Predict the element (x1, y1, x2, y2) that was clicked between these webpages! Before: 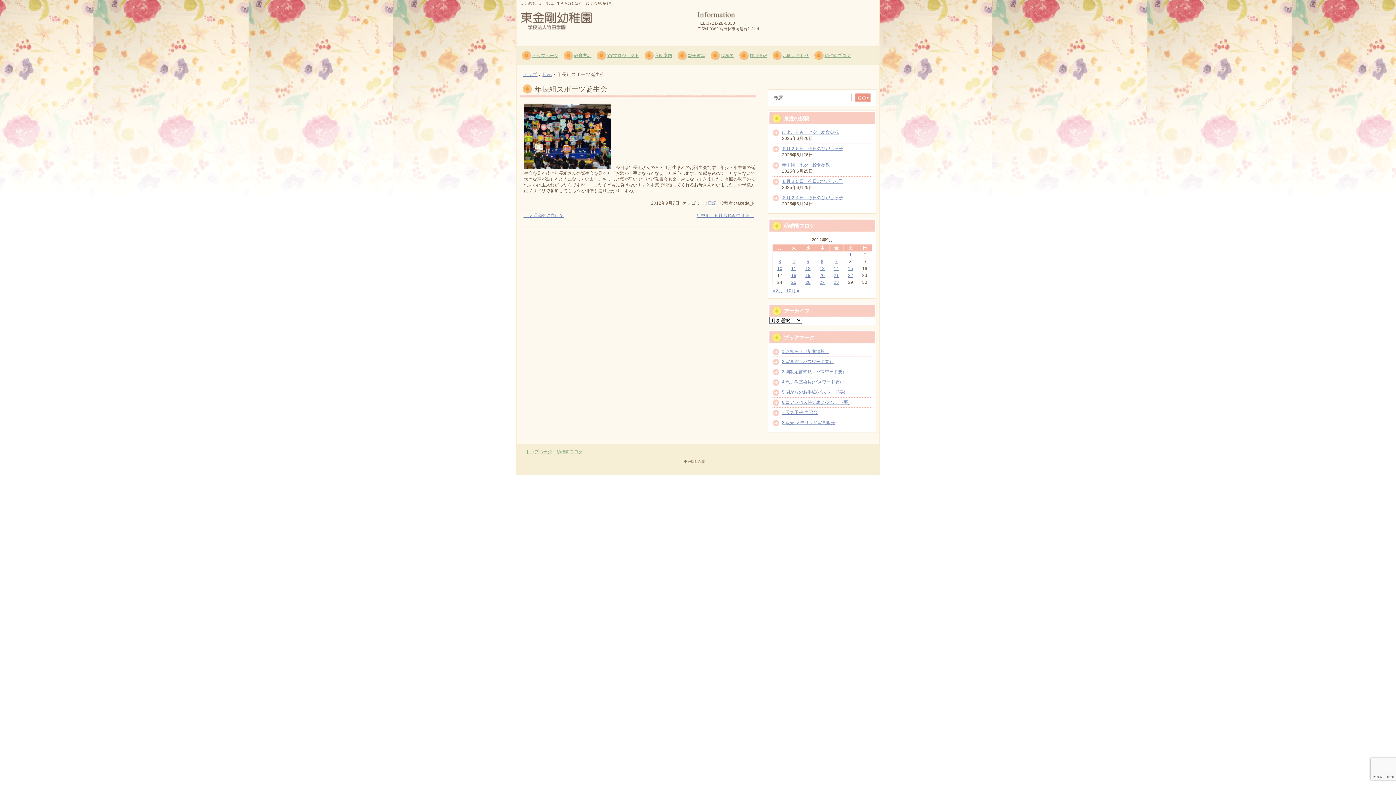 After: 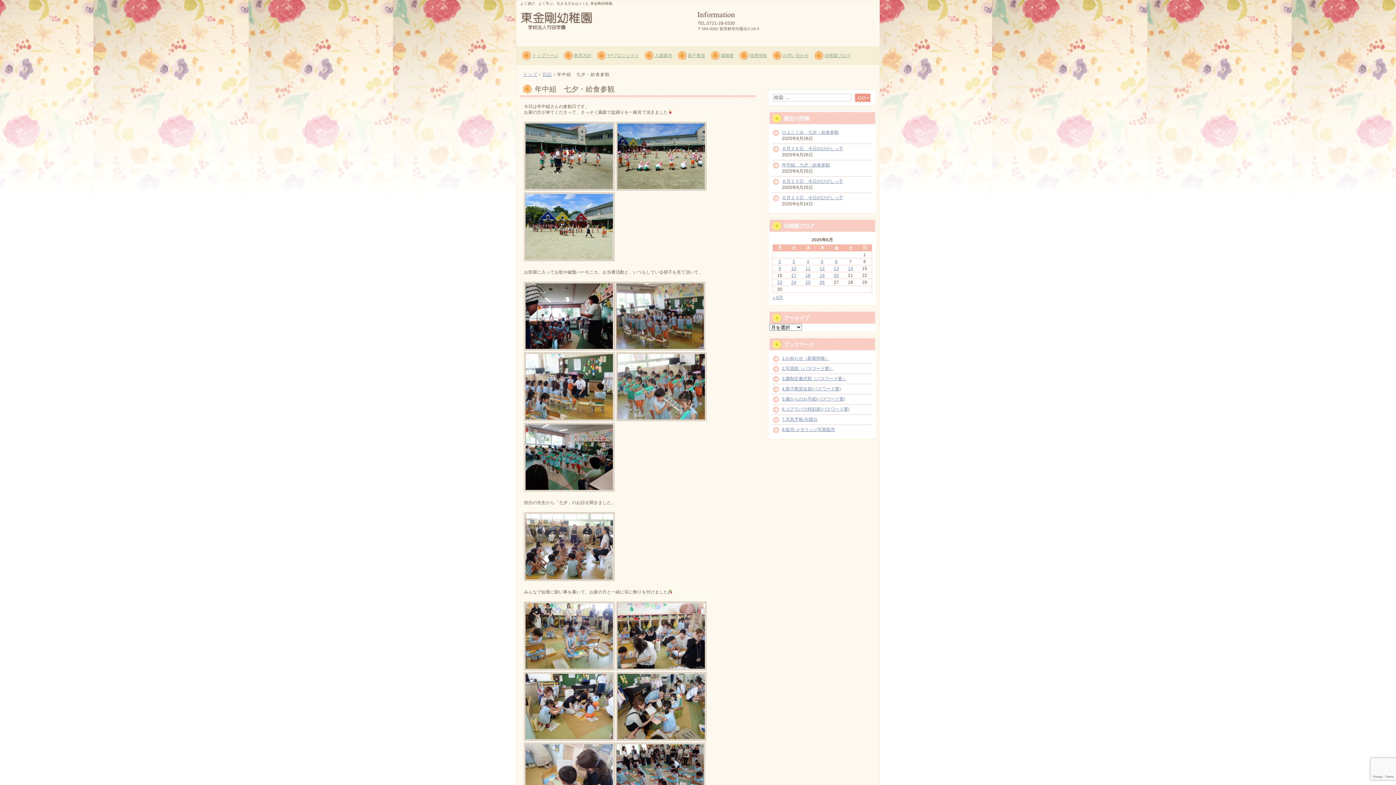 Action: bbox: (782, 162, 872, 168) label: 年中組　七夕・給食参観